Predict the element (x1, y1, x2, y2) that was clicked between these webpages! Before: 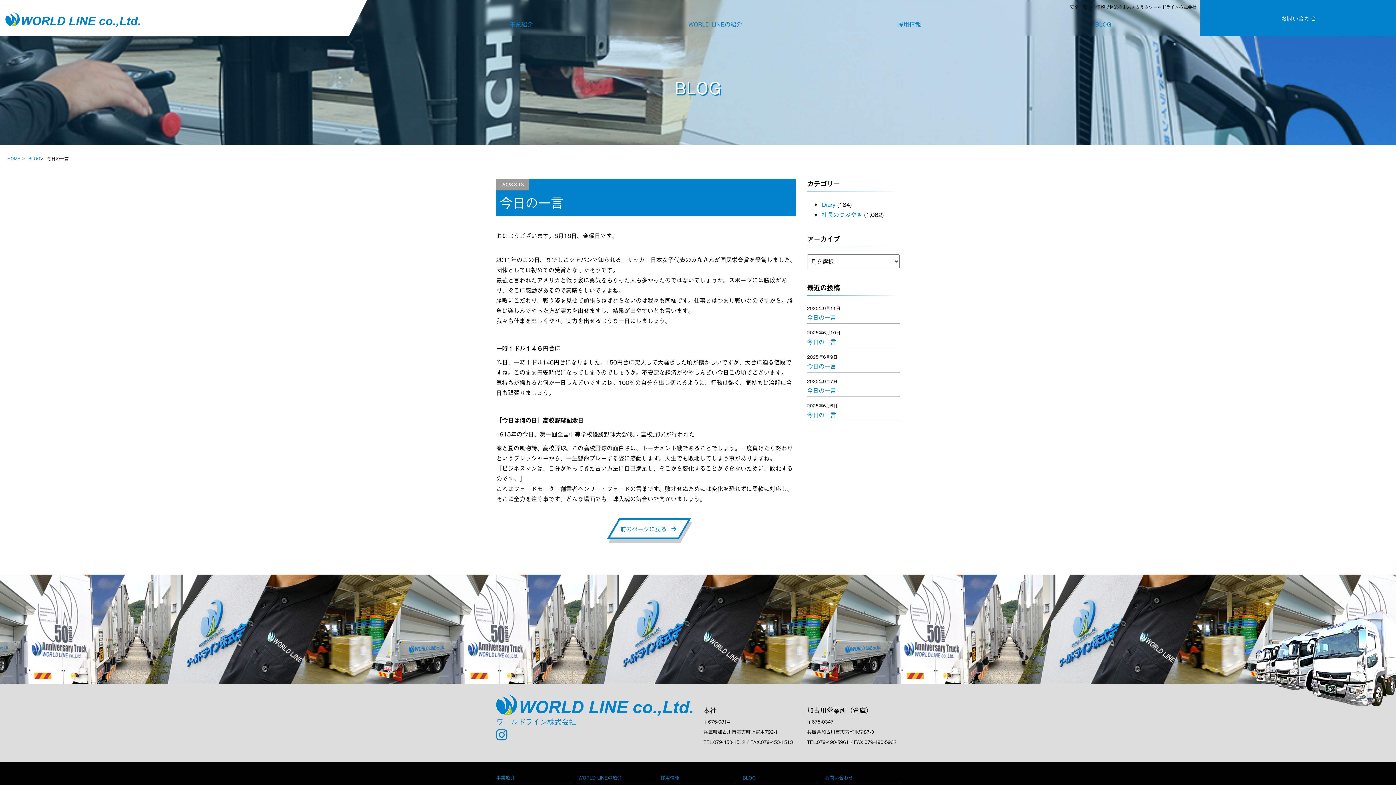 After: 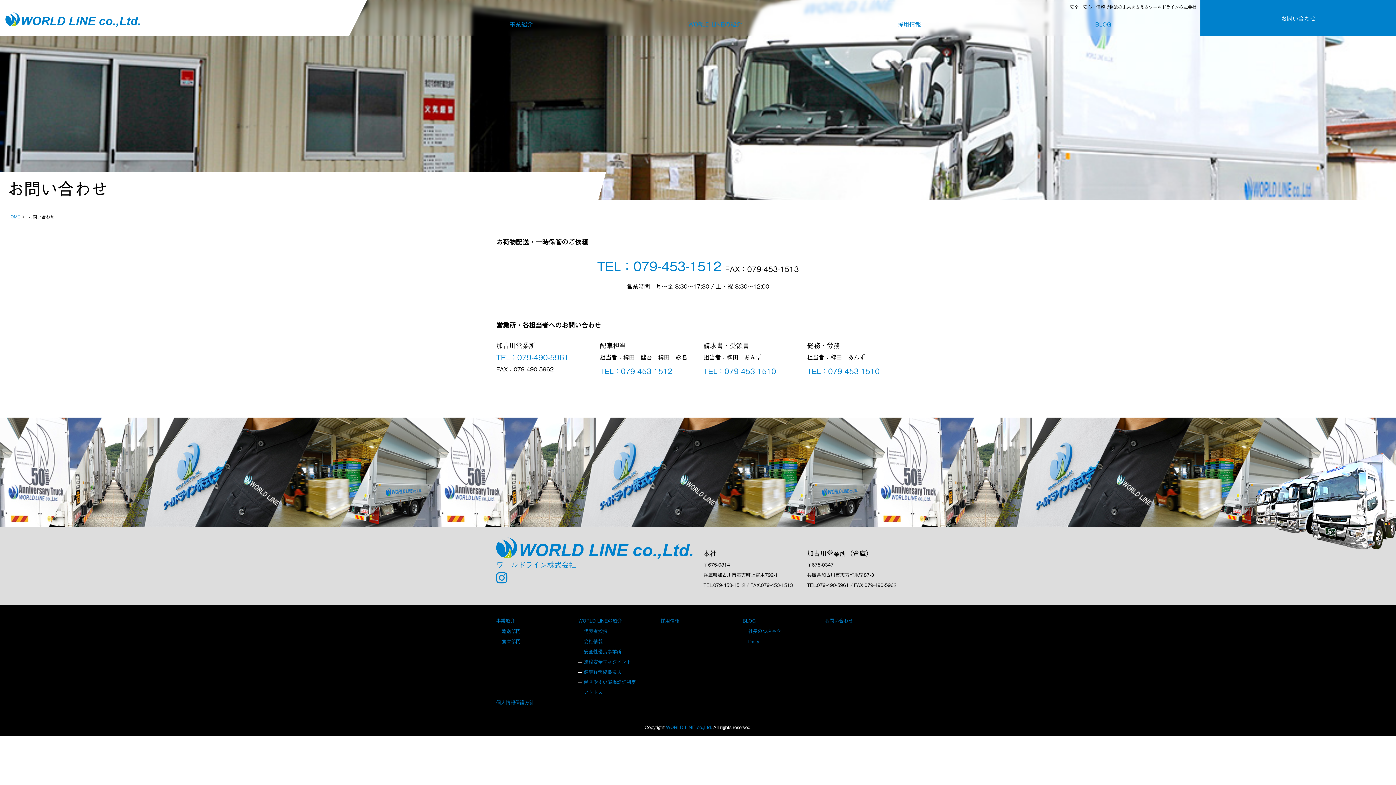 Action: bbox: (1281, 14, 1316, 21) label: お問い合わせ